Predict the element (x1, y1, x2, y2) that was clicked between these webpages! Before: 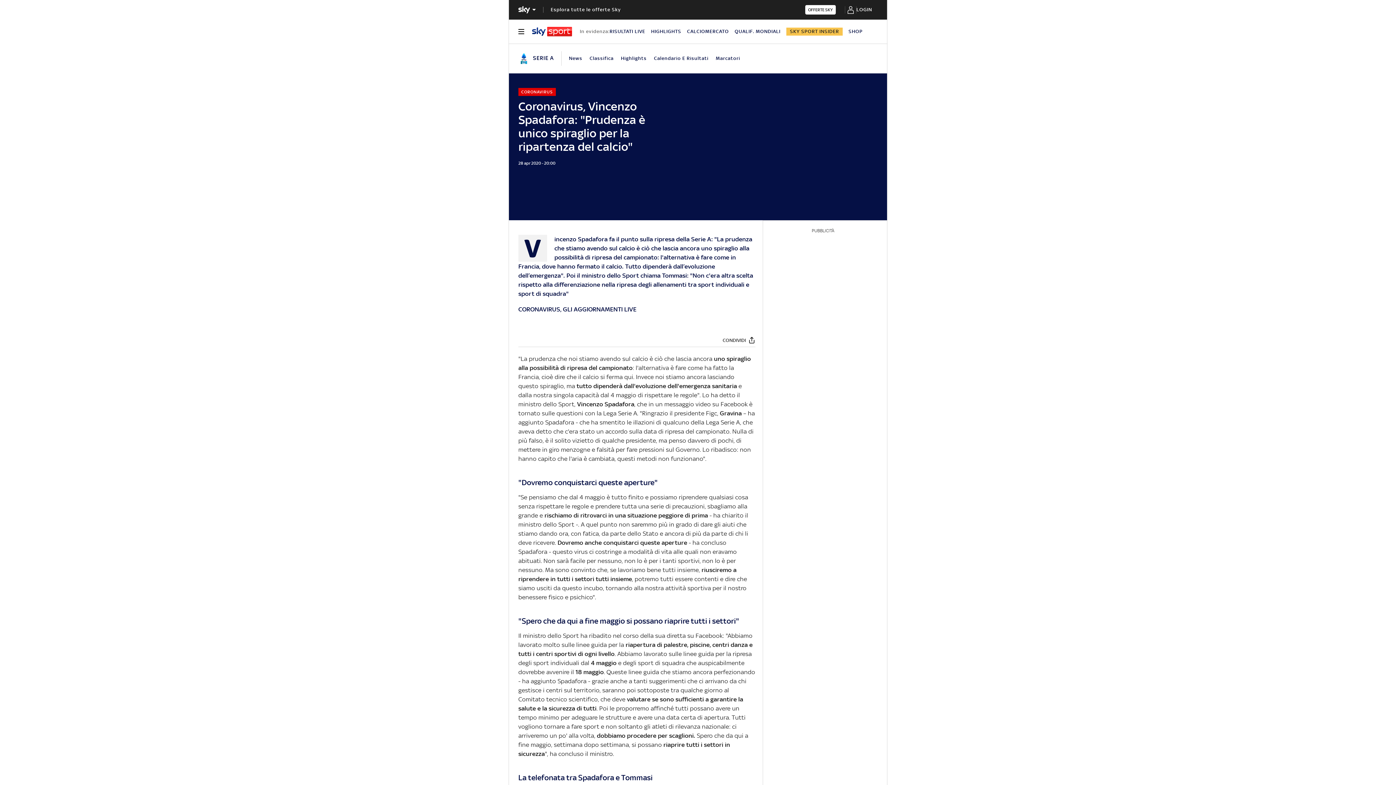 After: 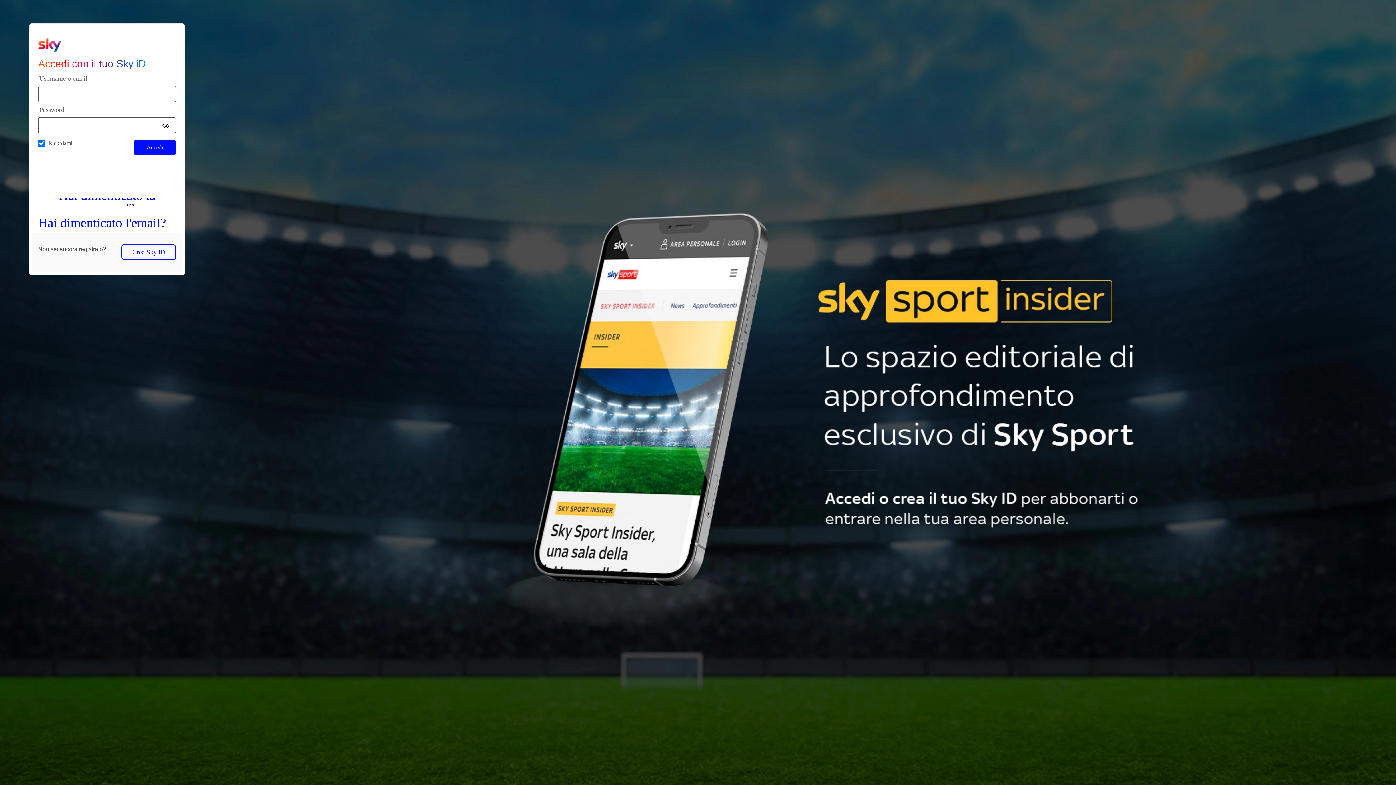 Action: label: login bbox: (856, 0, 872, 18)